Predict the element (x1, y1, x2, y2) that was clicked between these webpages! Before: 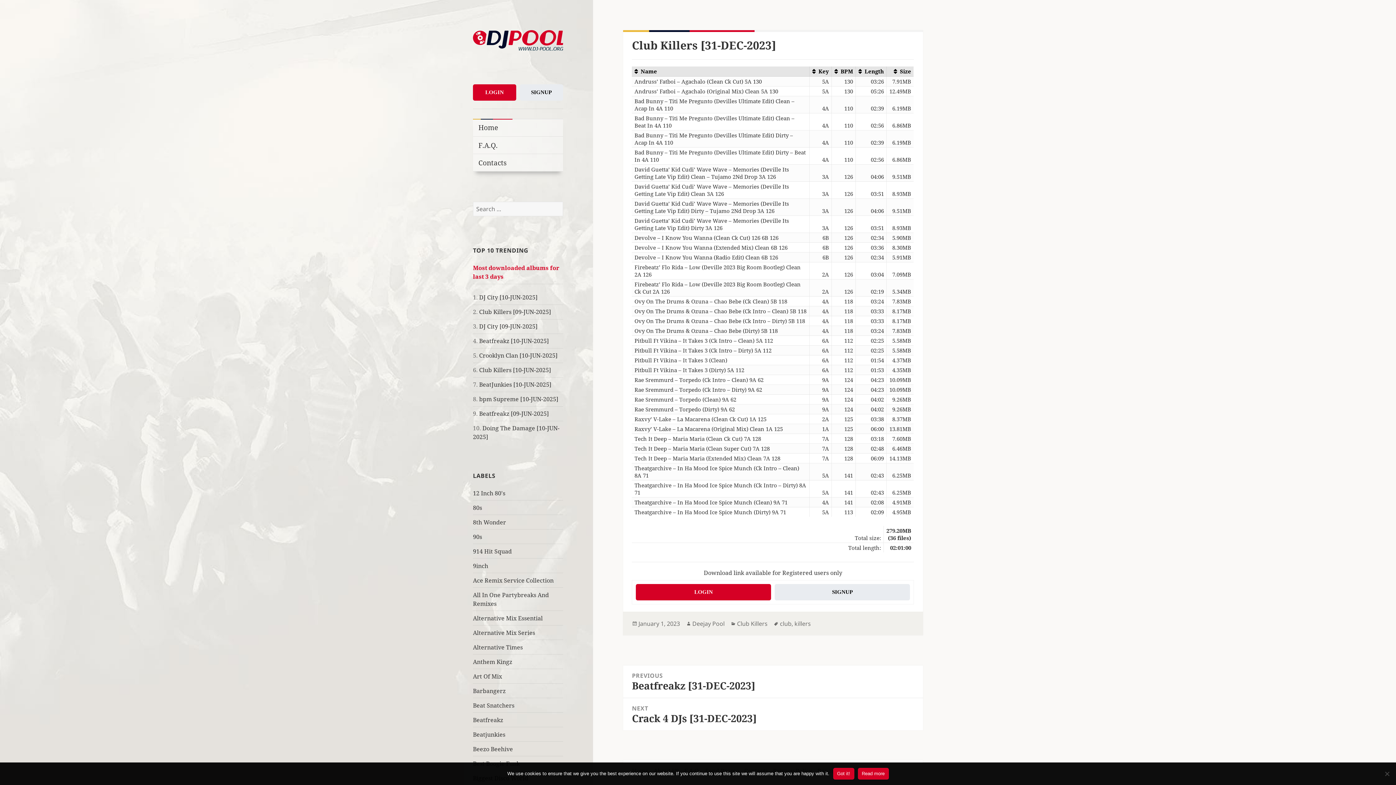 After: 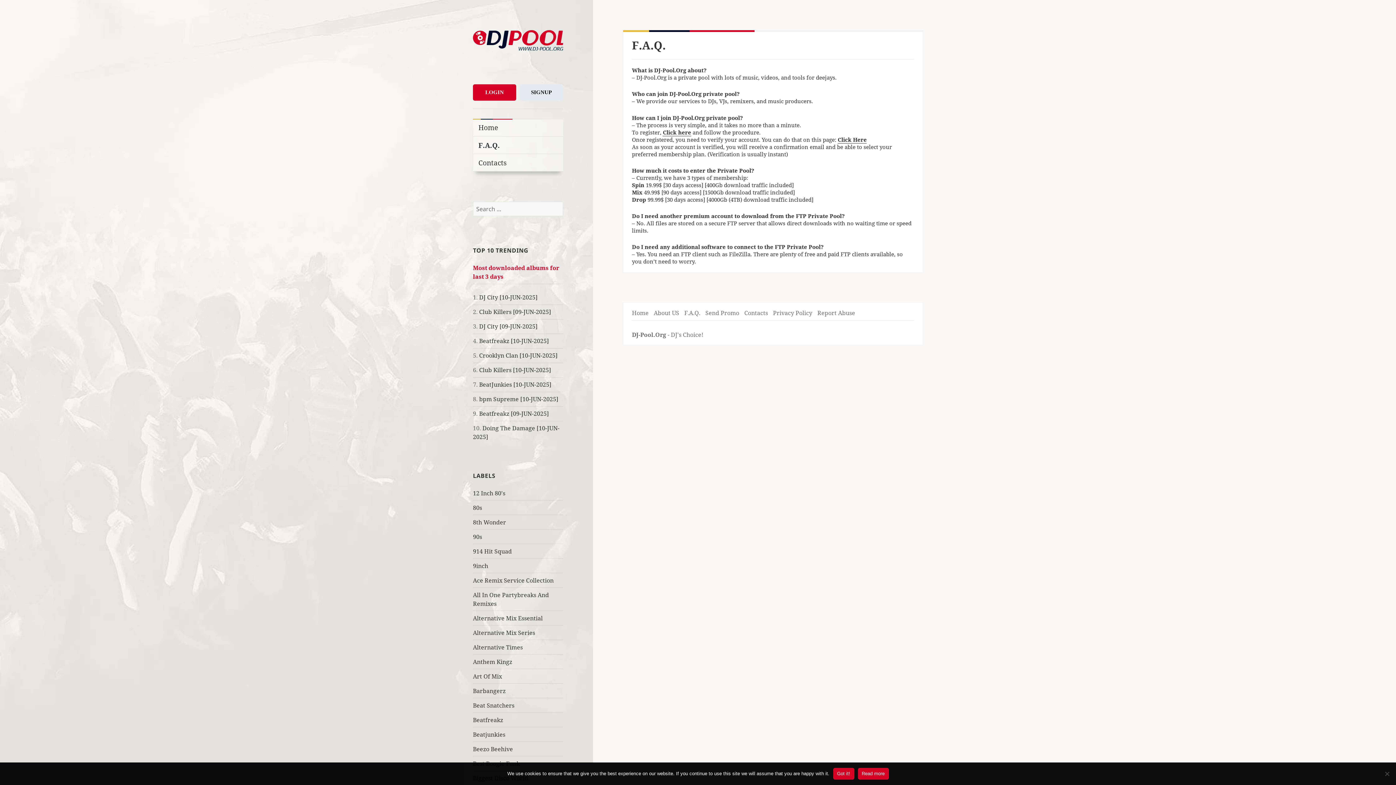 Action: bbox: (478, 136, 563, 153) label: F.A.Q.